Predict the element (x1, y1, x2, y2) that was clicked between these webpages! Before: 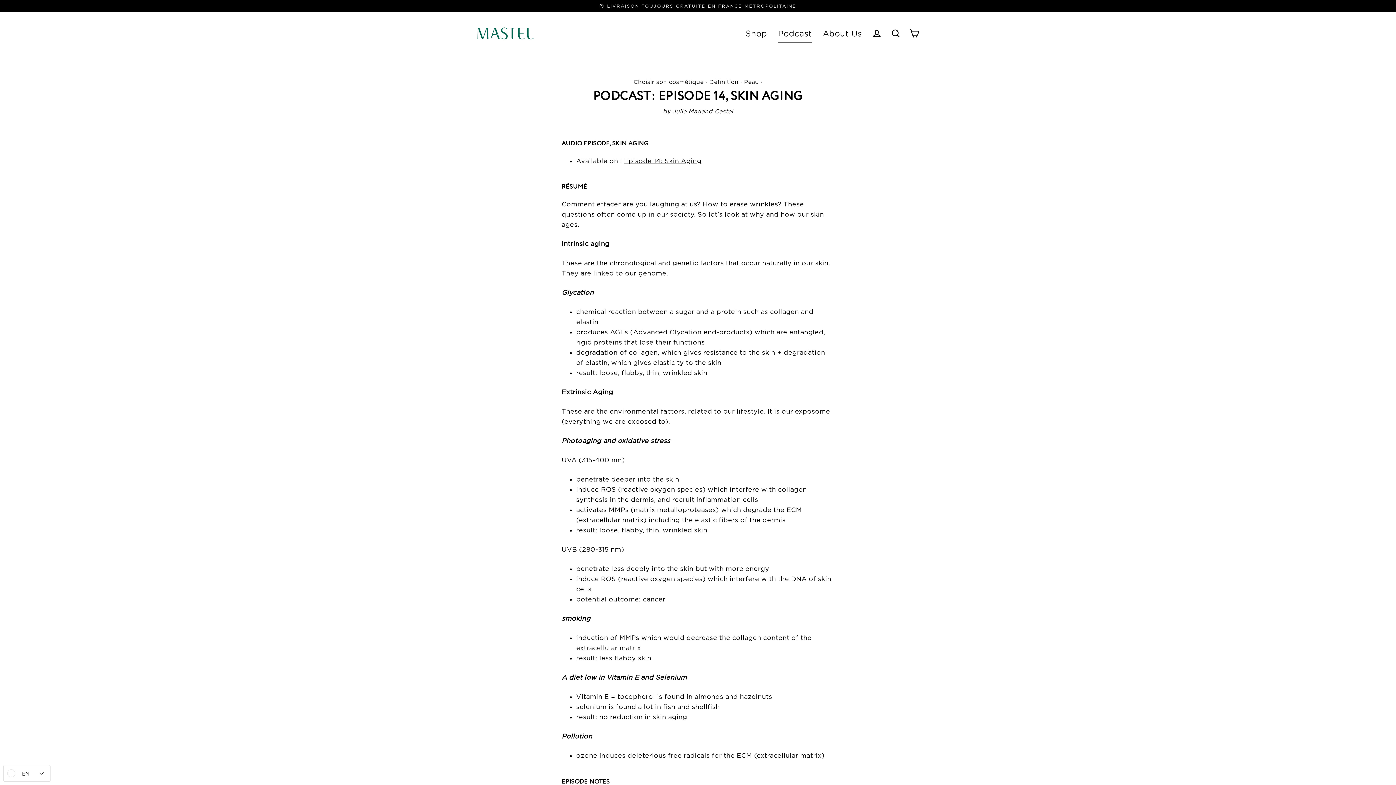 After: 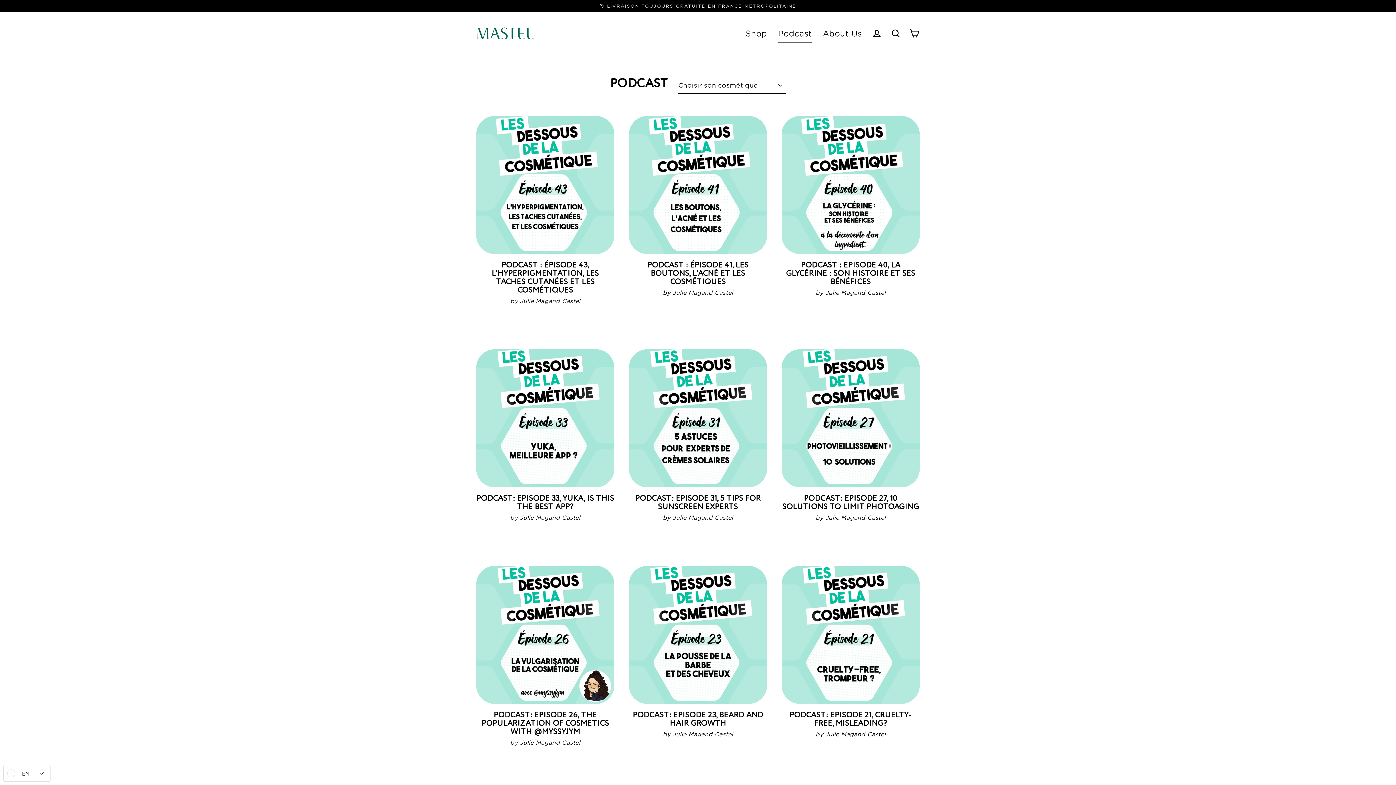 Action: bbox: (633, 78, 703, 85) label: Choisir son cosmétique